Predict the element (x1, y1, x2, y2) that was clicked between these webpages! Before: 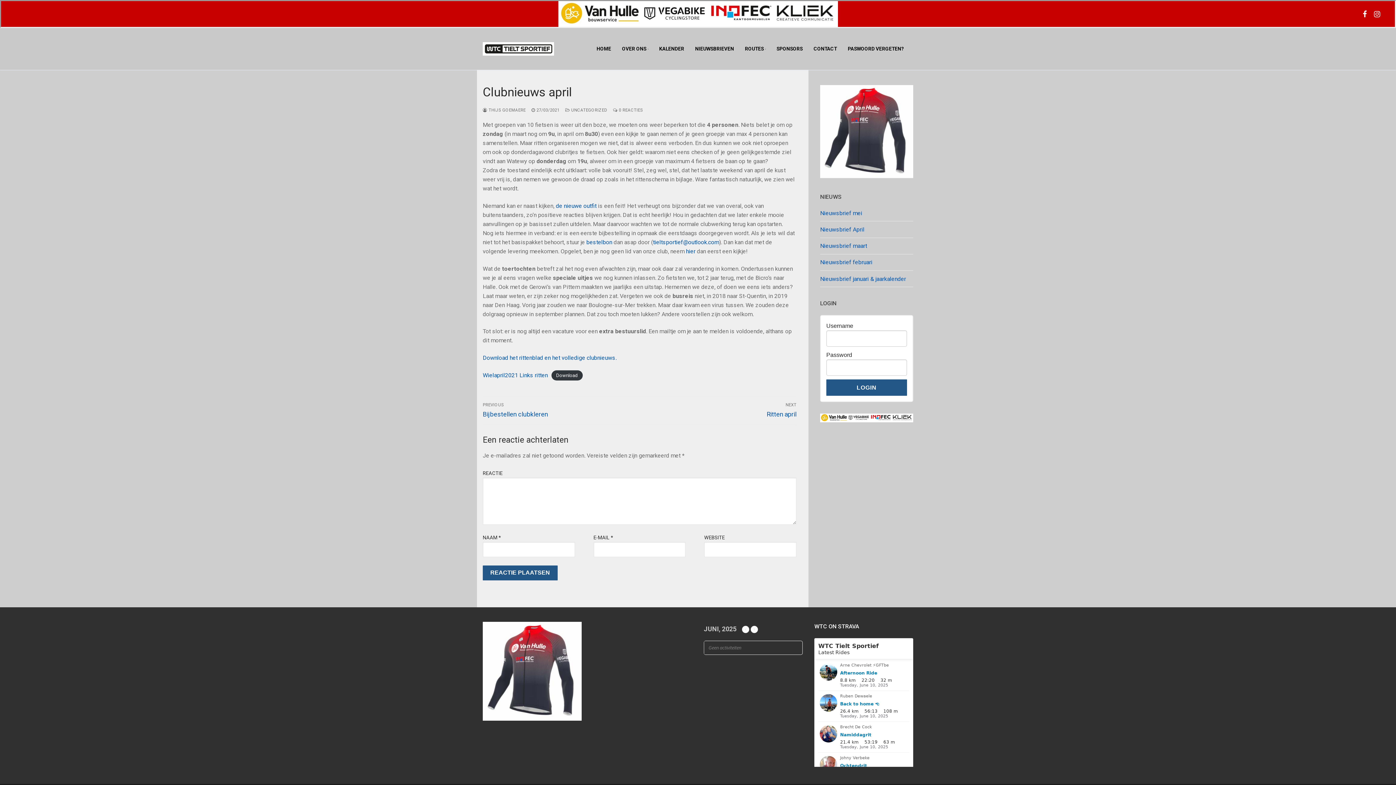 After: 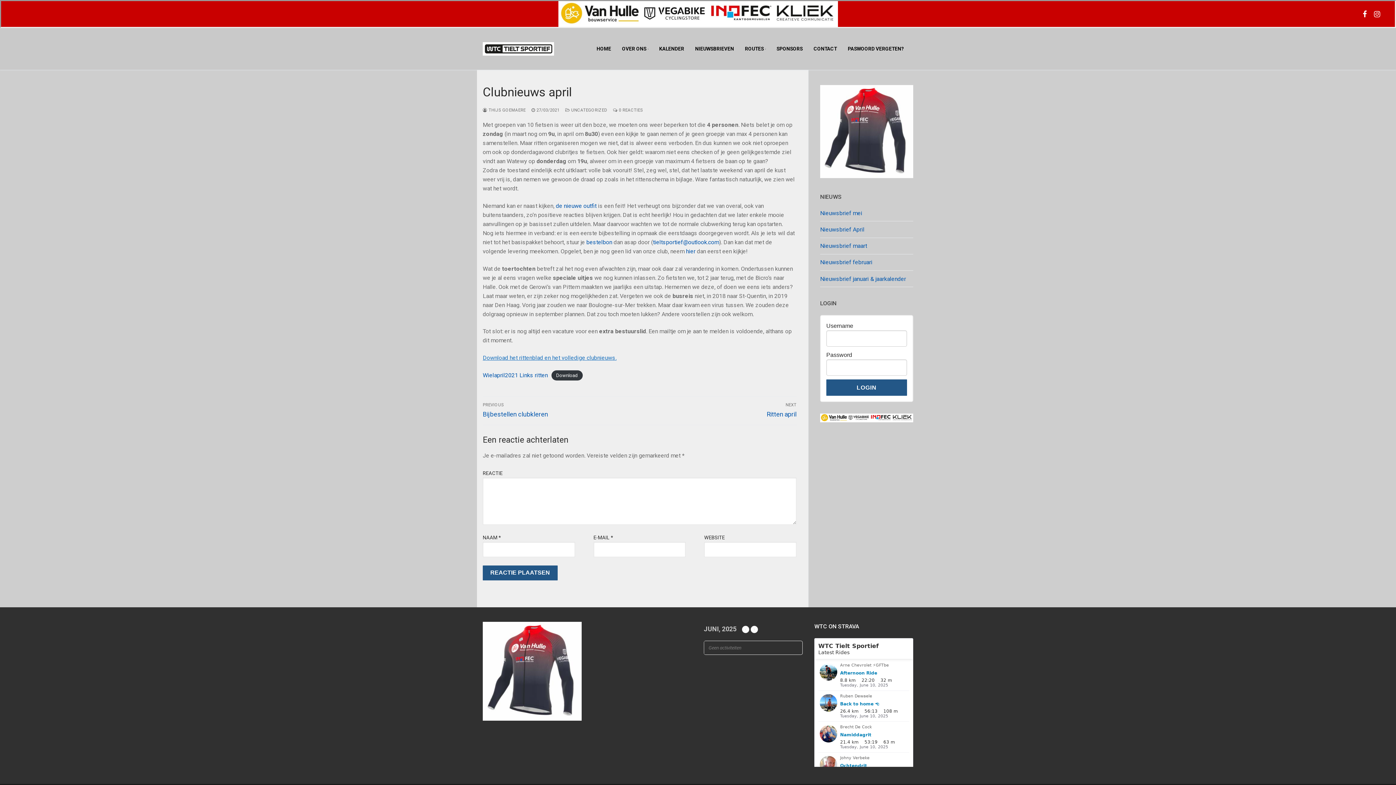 Action: label: Download het rittenblad en het volledige clubnieuws. bbox: (482, 354, 616, 361)